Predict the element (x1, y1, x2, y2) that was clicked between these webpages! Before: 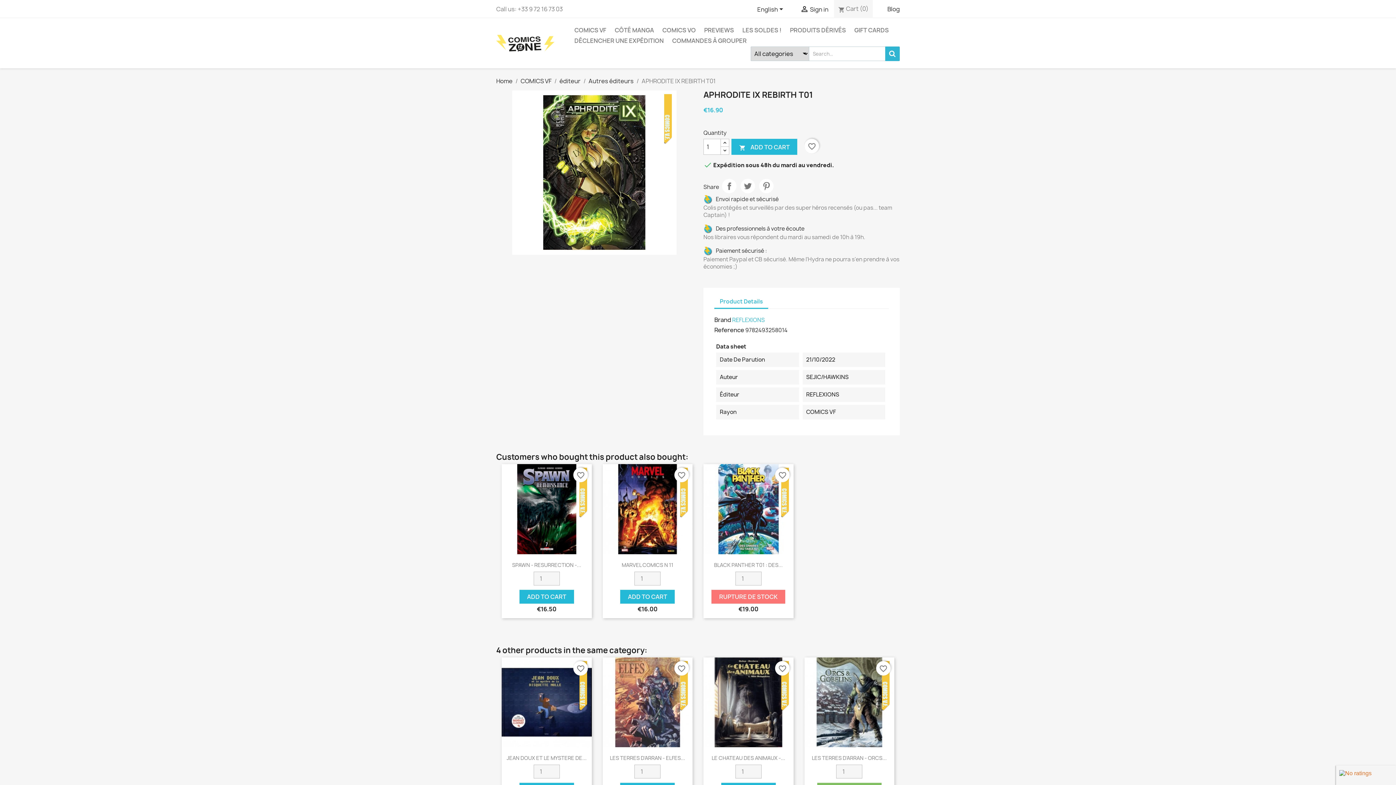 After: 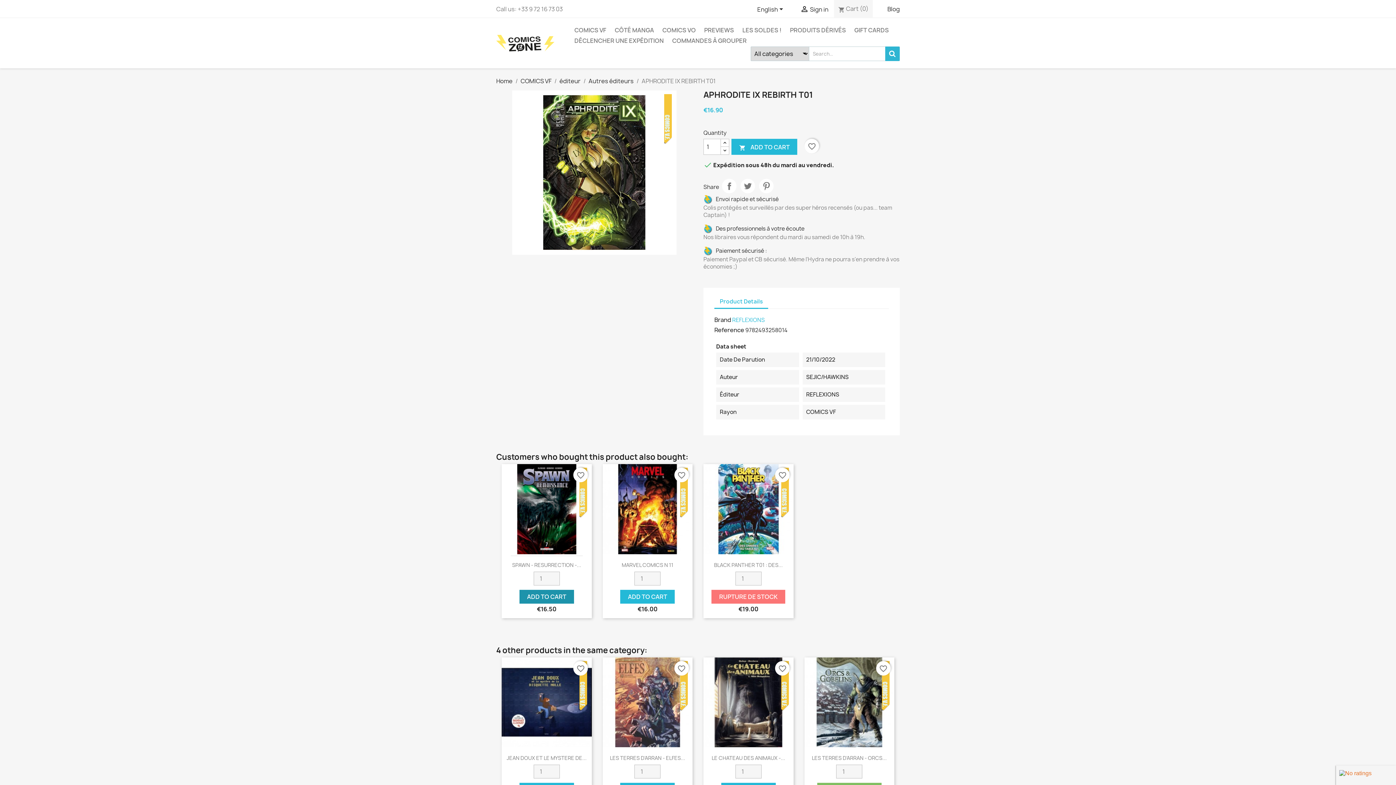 Action: bbox: (519, 590, 574, 603) label: ADD TO CART